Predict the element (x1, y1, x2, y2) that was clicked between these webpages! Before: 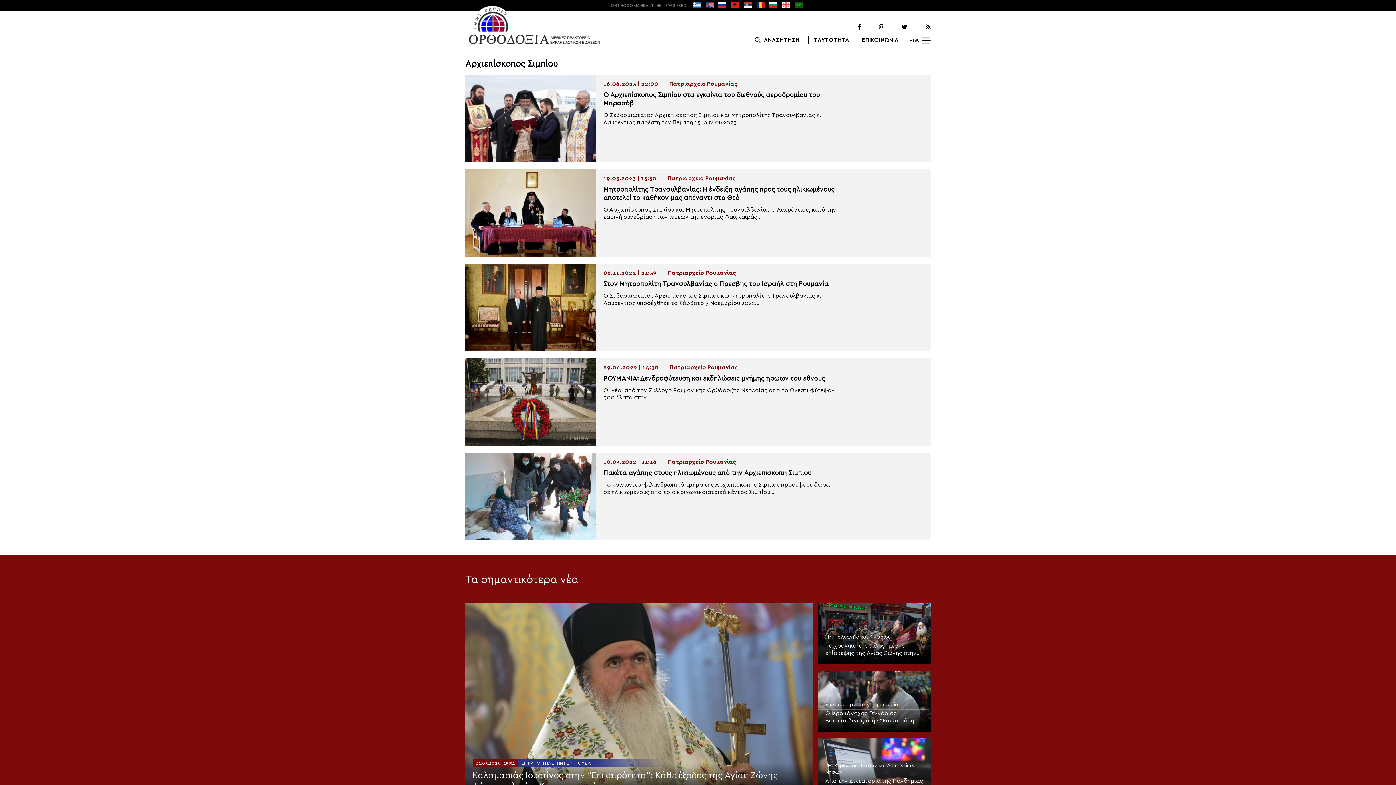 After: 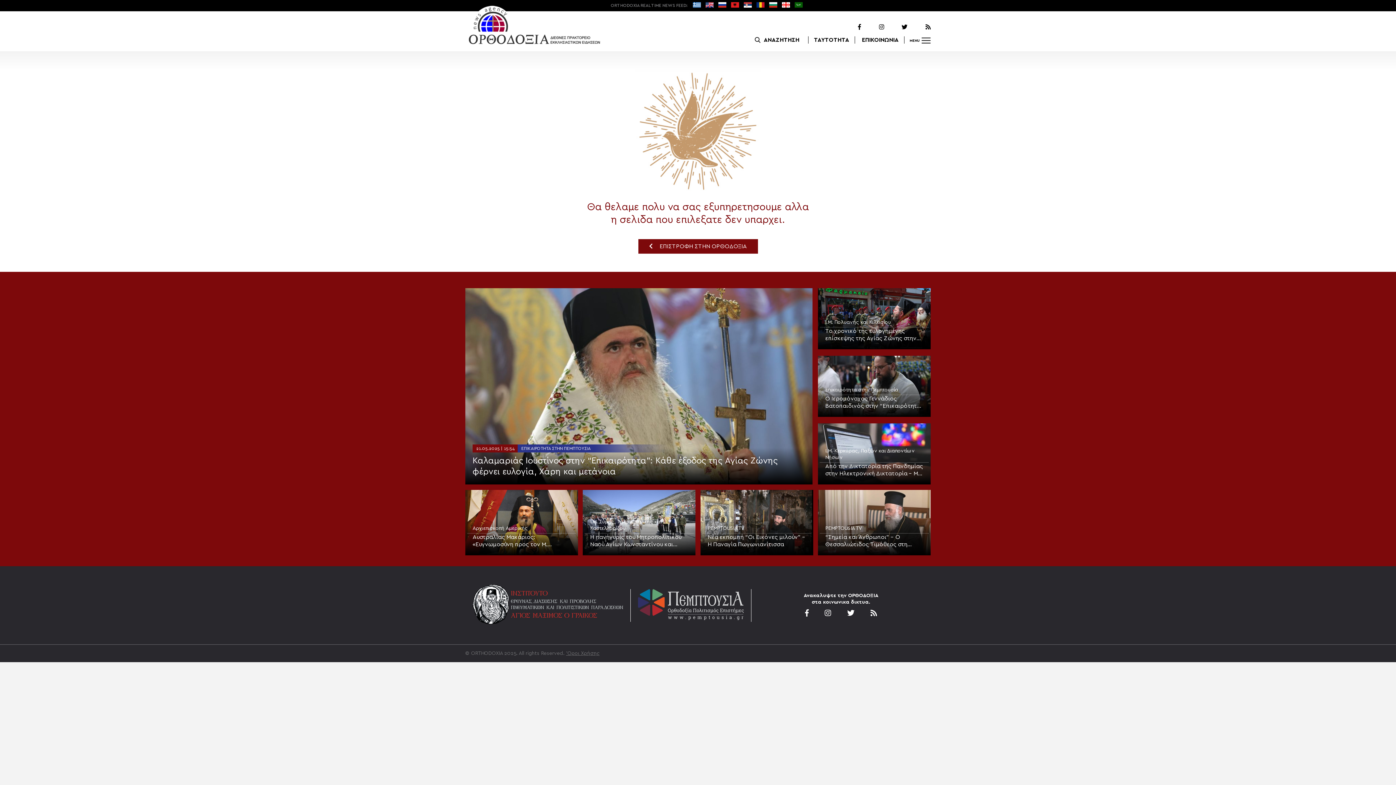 Action: label: ΕΠΙΚΟΙΝΩΝΙΑ bbox: (862, 37, 898, 42)